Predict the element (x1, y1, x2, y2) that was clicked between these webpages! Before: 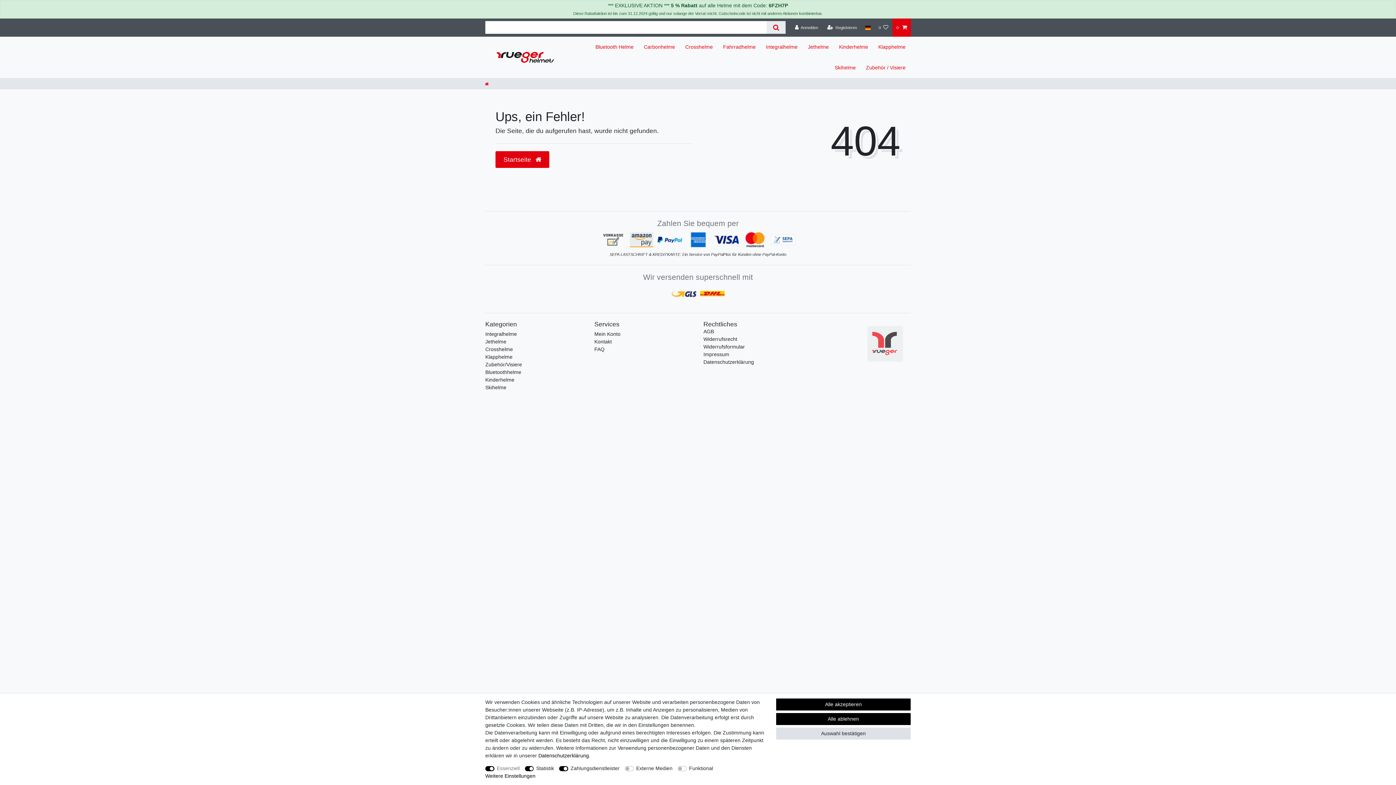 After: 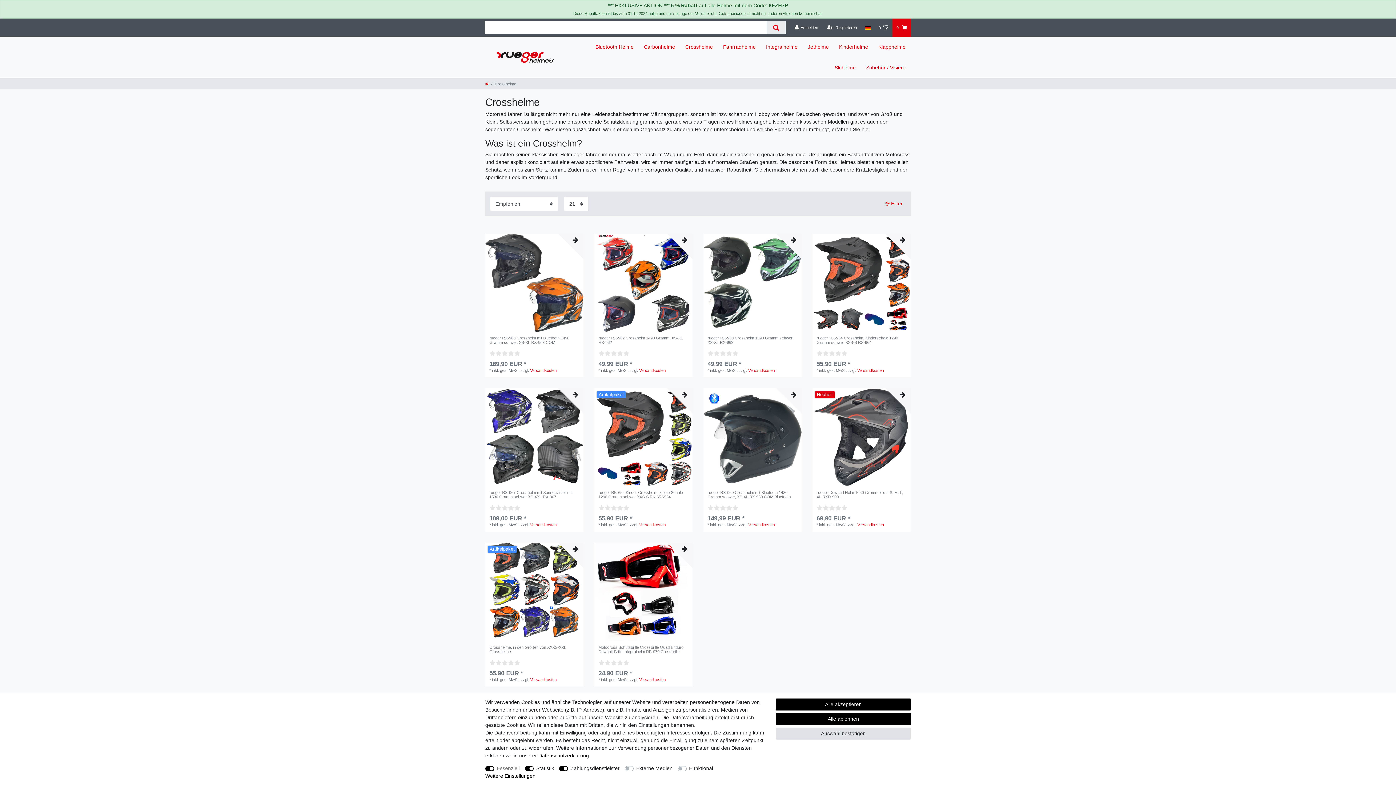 Action: label: Crosshelme bbox: (680, 36, 718, 57)